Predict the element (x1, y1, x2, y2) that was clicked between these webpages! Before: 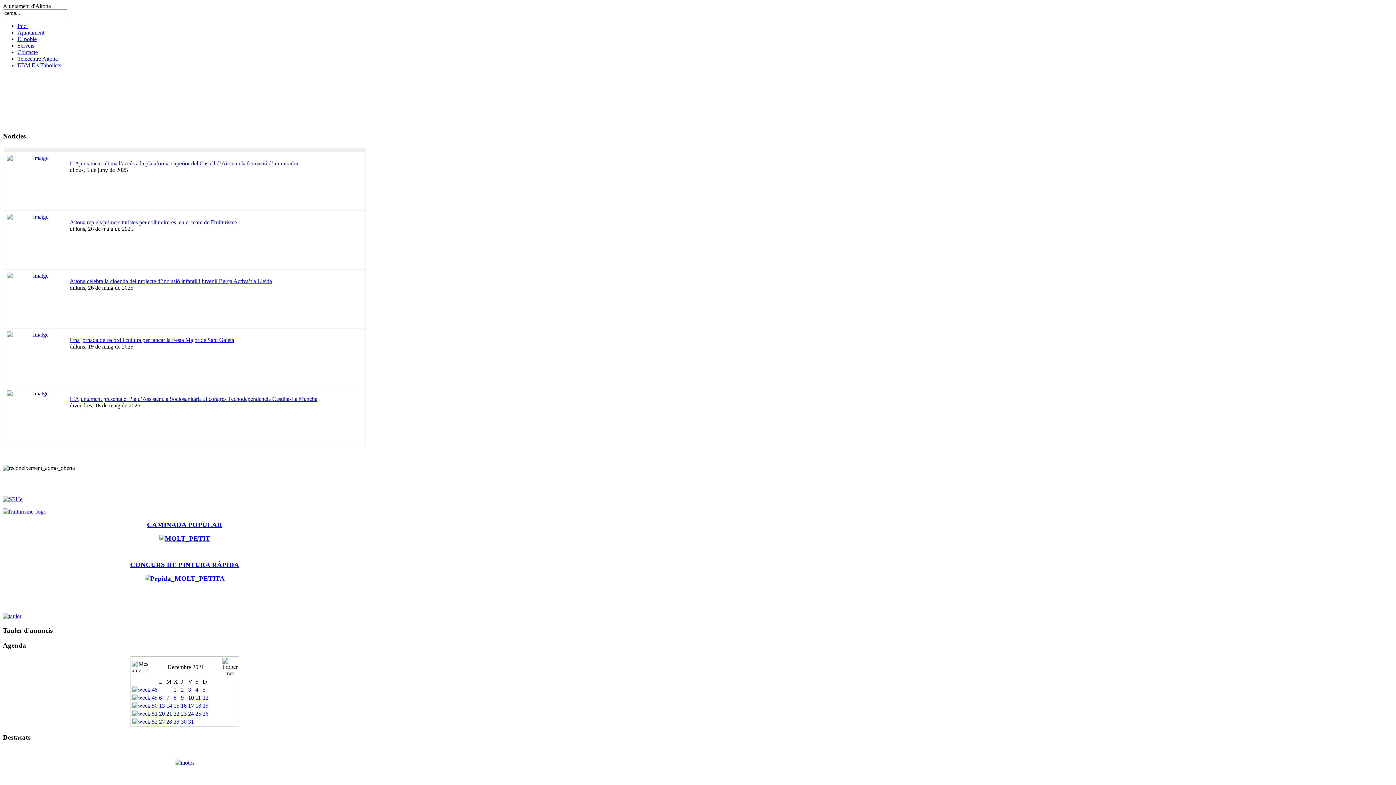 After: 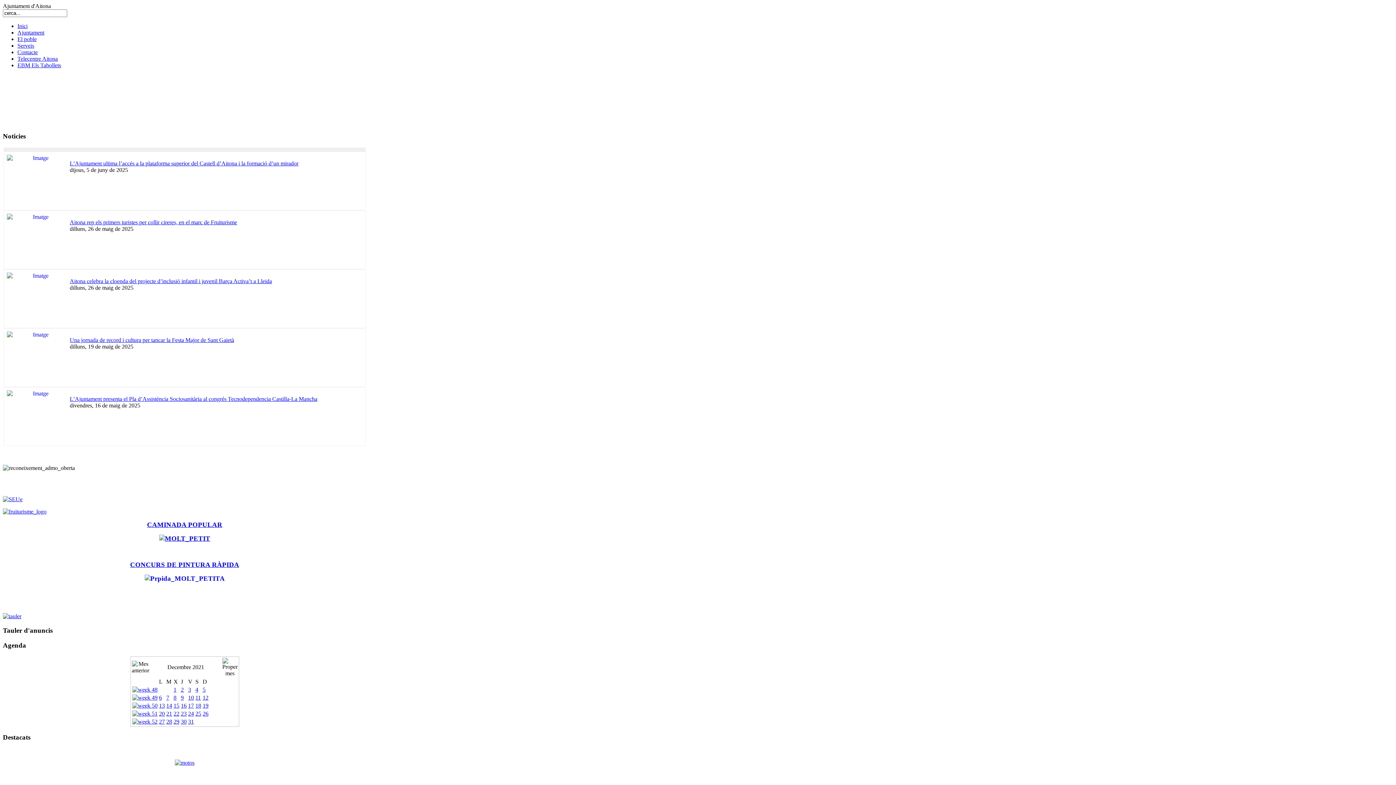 Action: label: 31 bbox: (188, 718, 194, 724)